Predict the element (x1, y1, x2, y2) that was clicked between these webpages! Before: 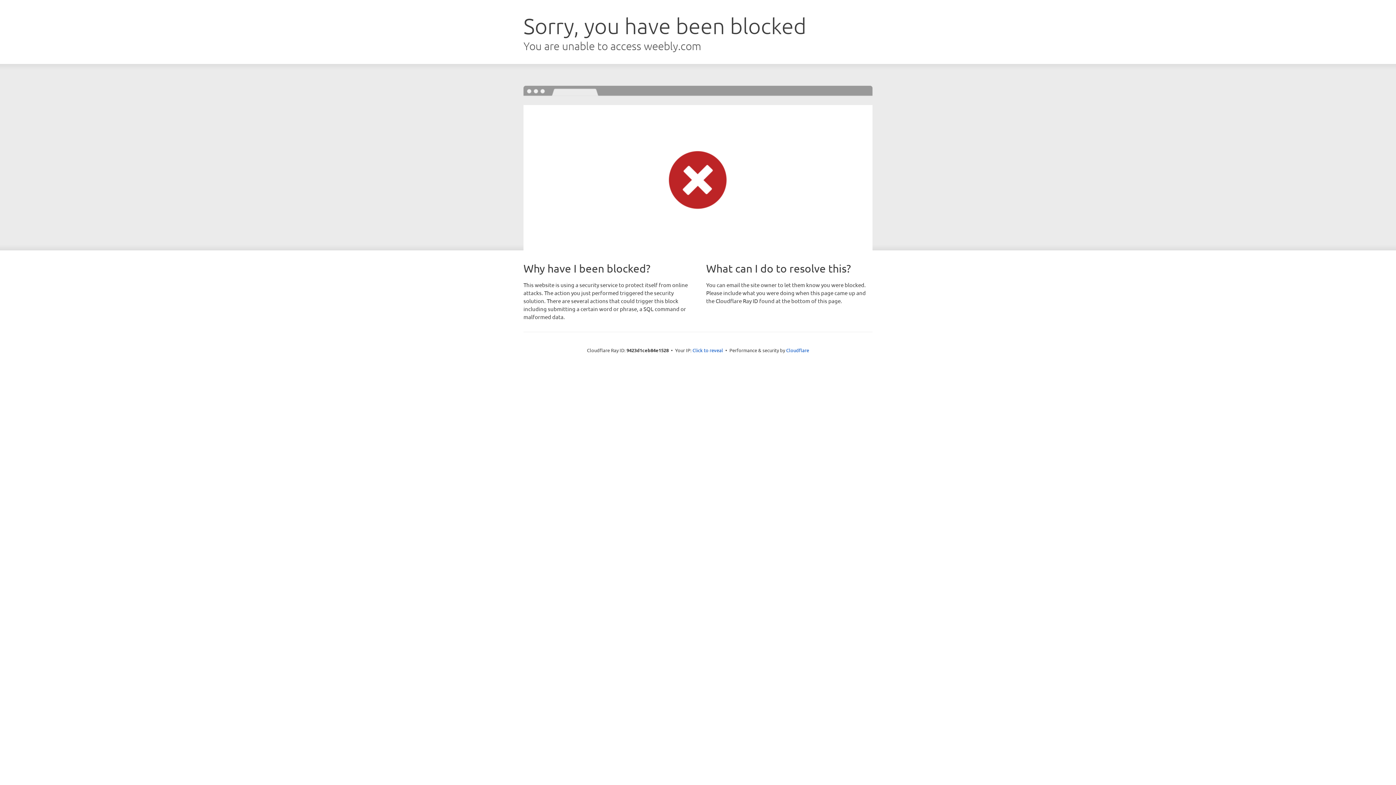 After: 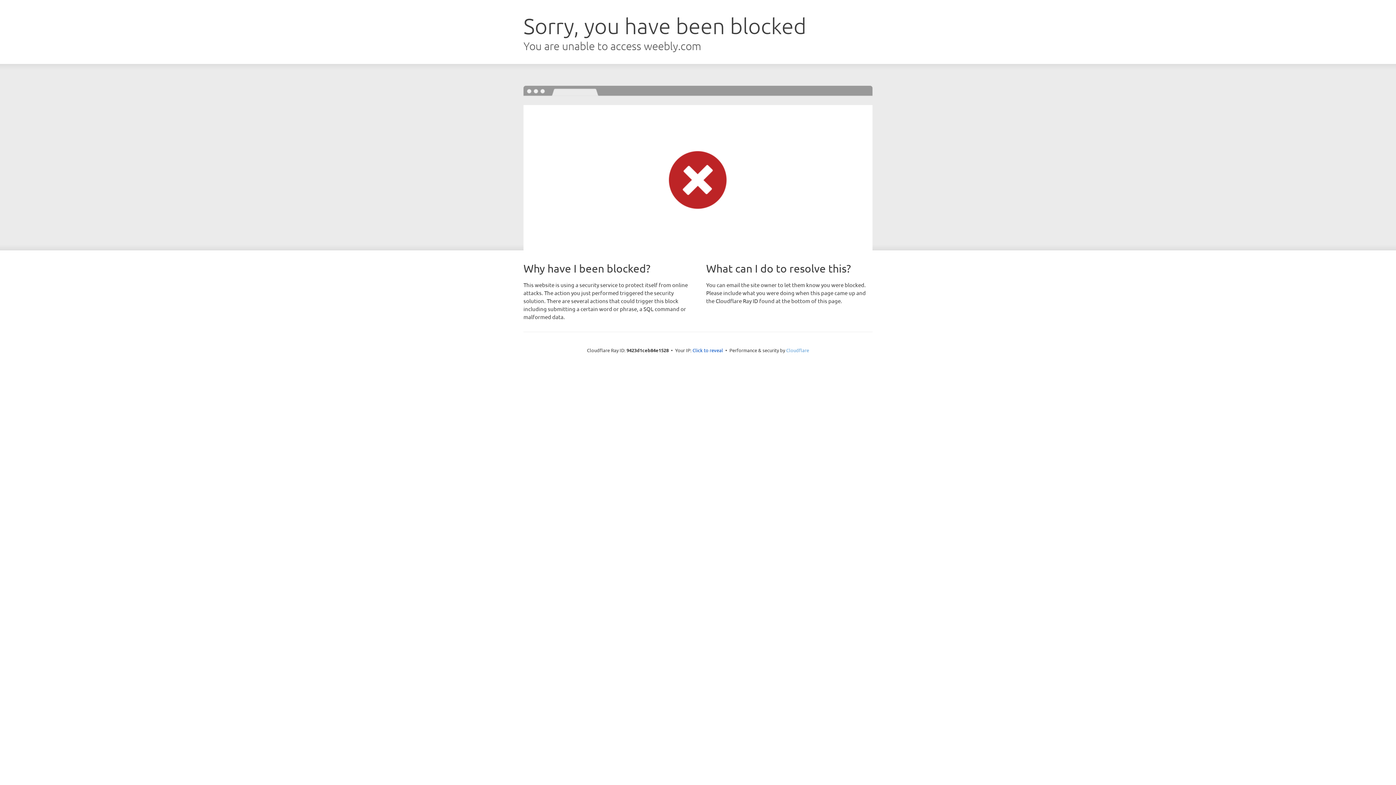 Action: bbox: (786, 347, 809, 353) label: Cloudflare